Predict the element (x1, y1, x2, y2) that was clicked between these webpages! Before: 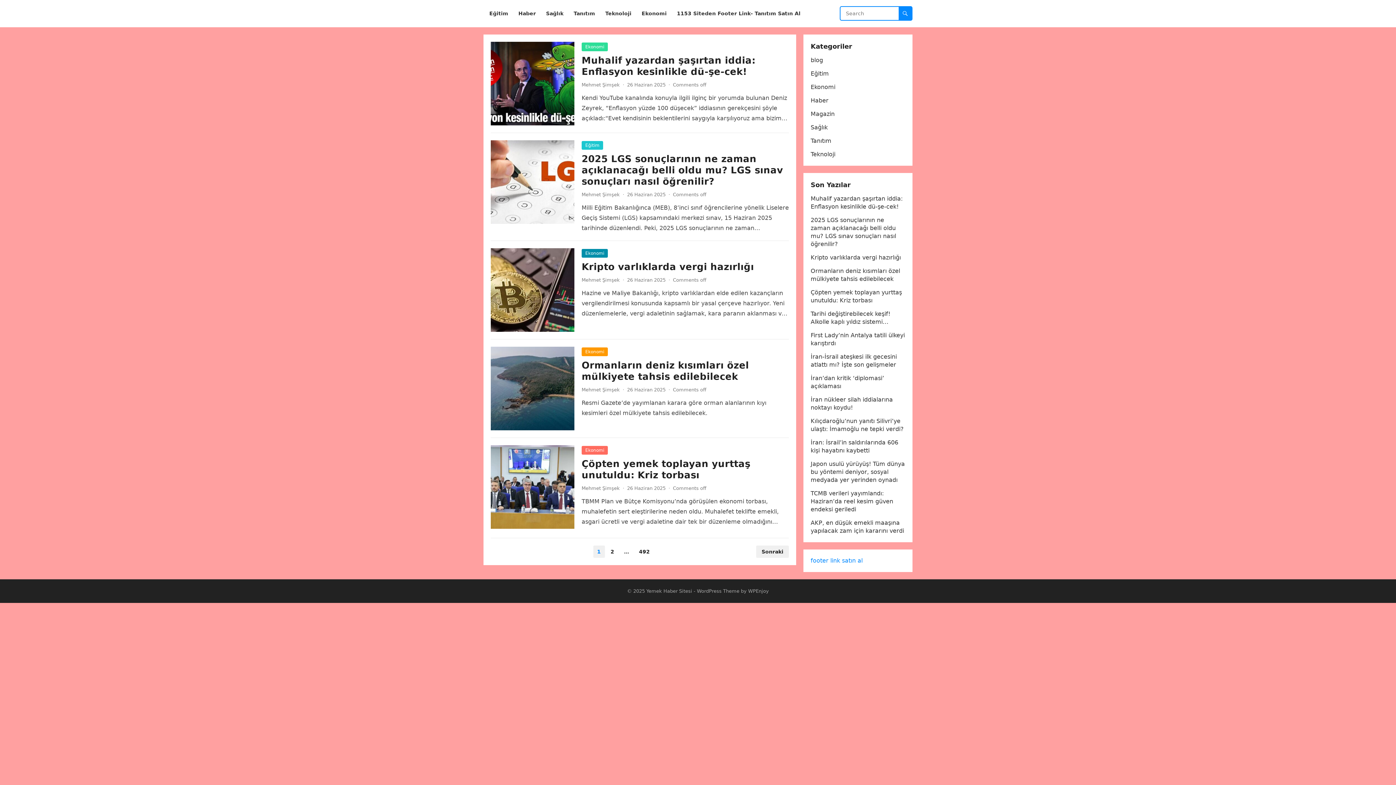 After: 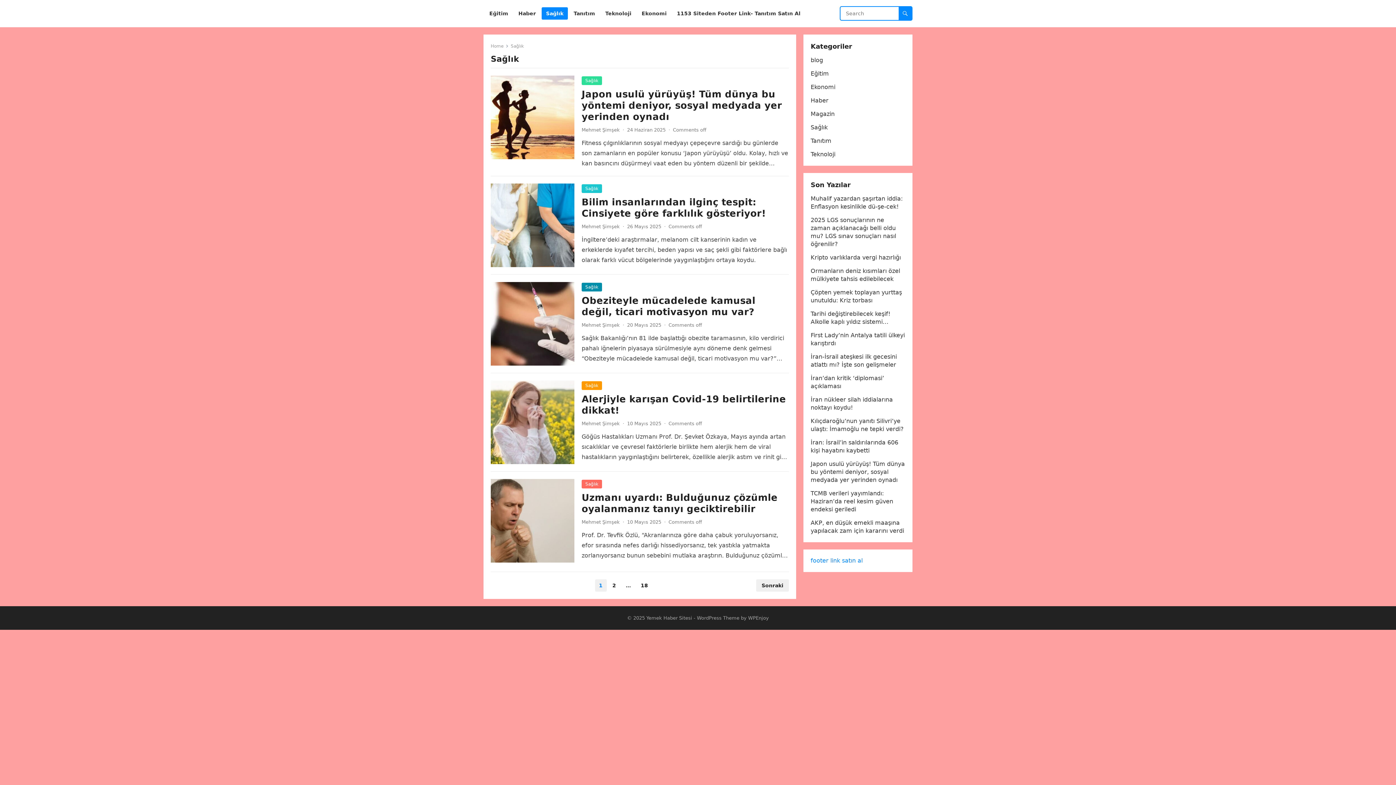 Action: label: Sağlık bbox: (541, 0, 568, 27)